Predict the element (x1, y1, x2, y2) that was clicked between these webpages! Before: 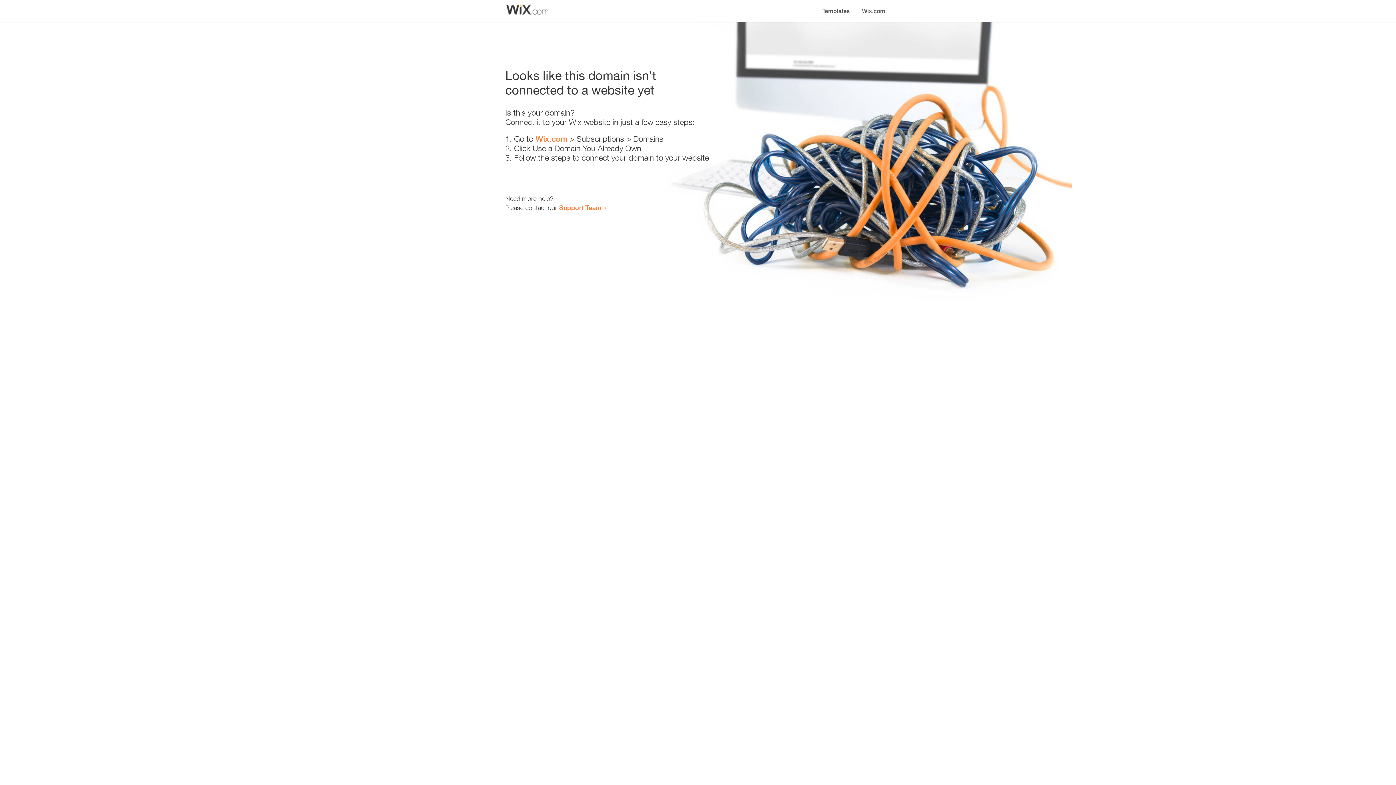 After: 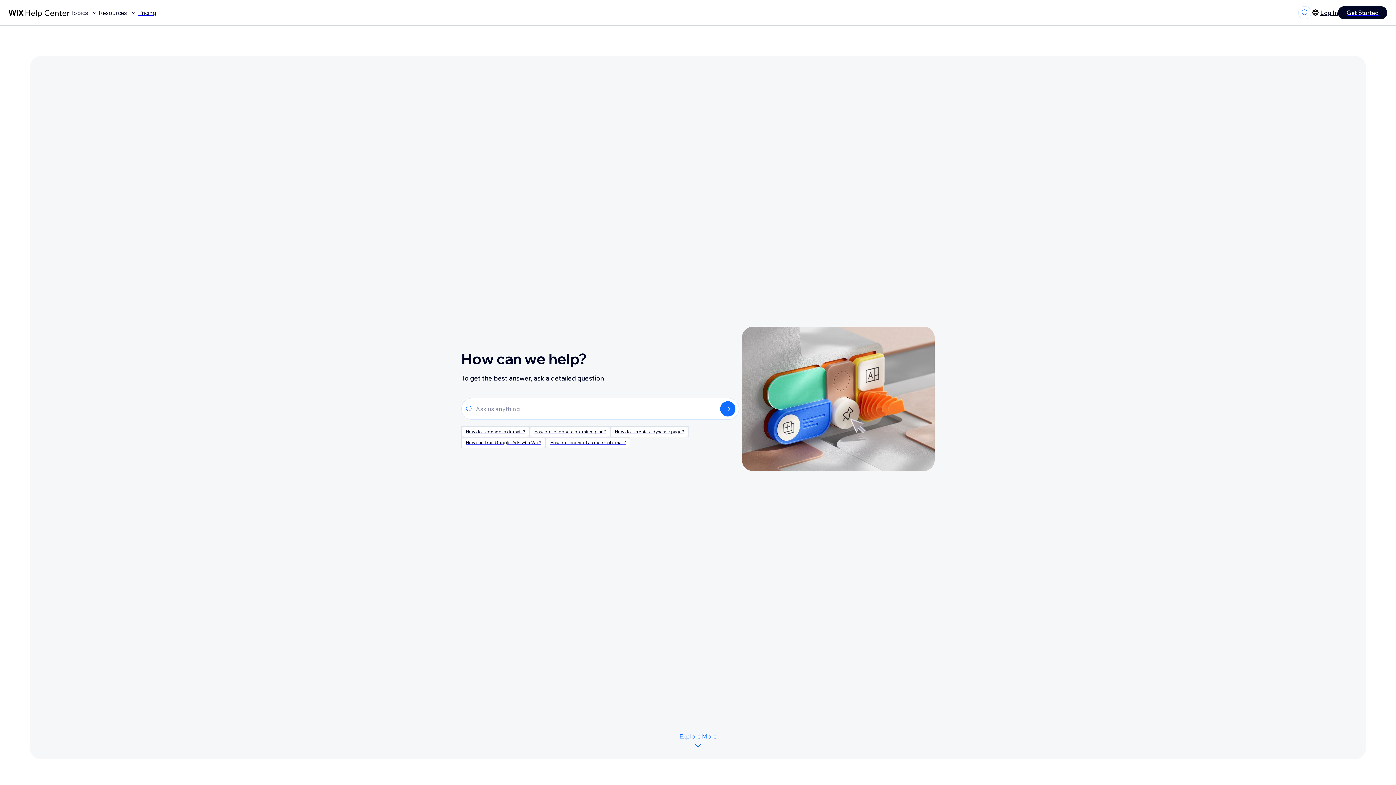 Action: bbox: (559, 203, 601, 211) label: Support Team